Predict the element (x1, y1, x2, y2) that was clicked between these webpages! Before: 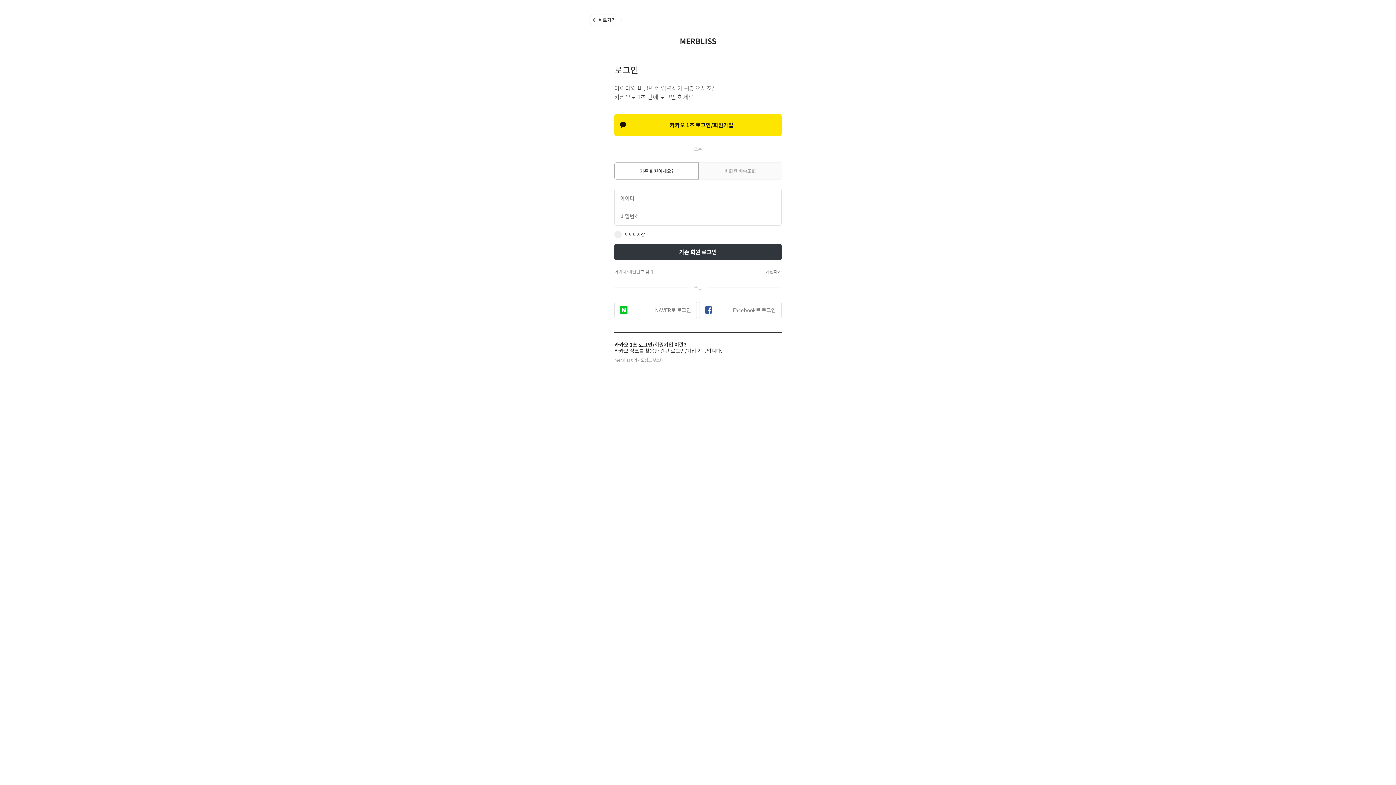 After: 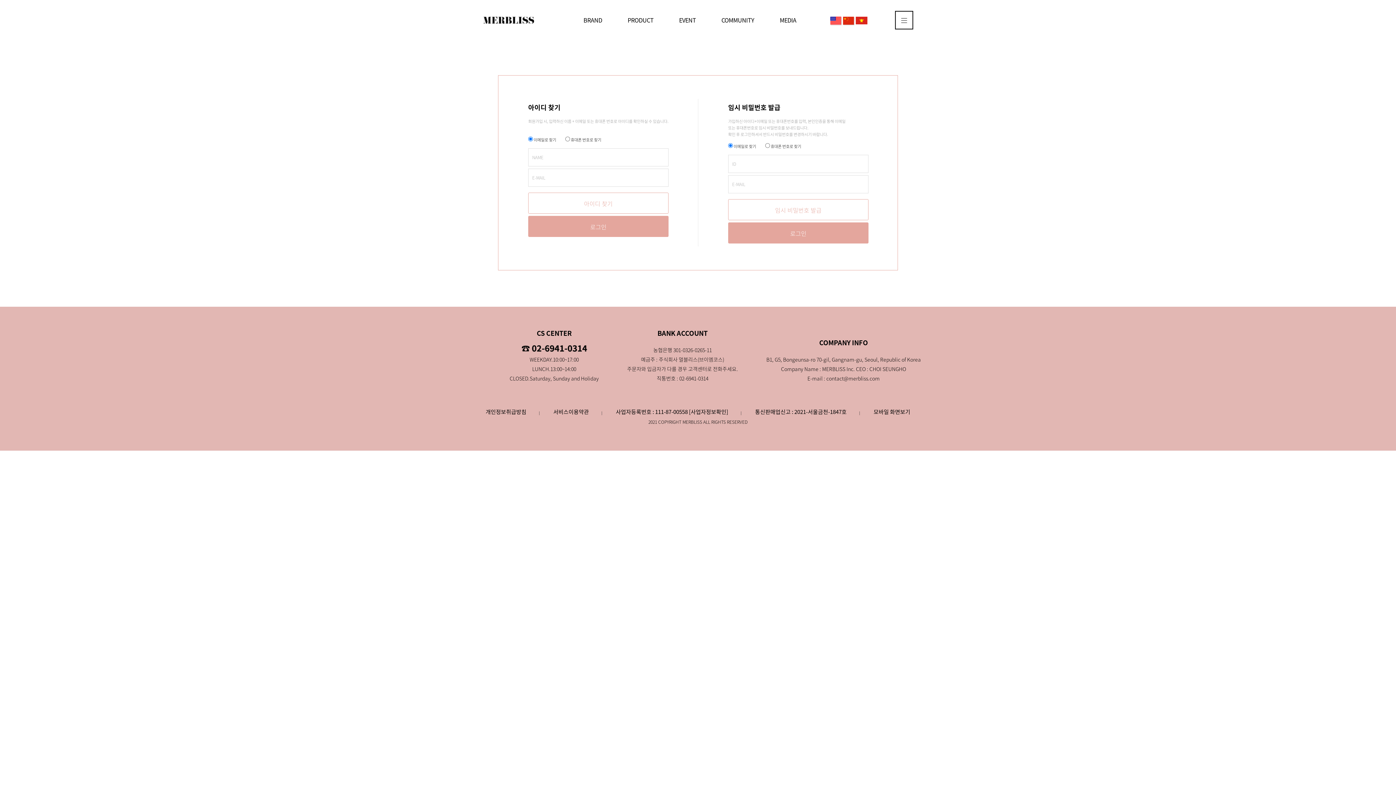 Action: bbox: (614, 269, 653, 274) label: 아이디/비밀번호 찾기